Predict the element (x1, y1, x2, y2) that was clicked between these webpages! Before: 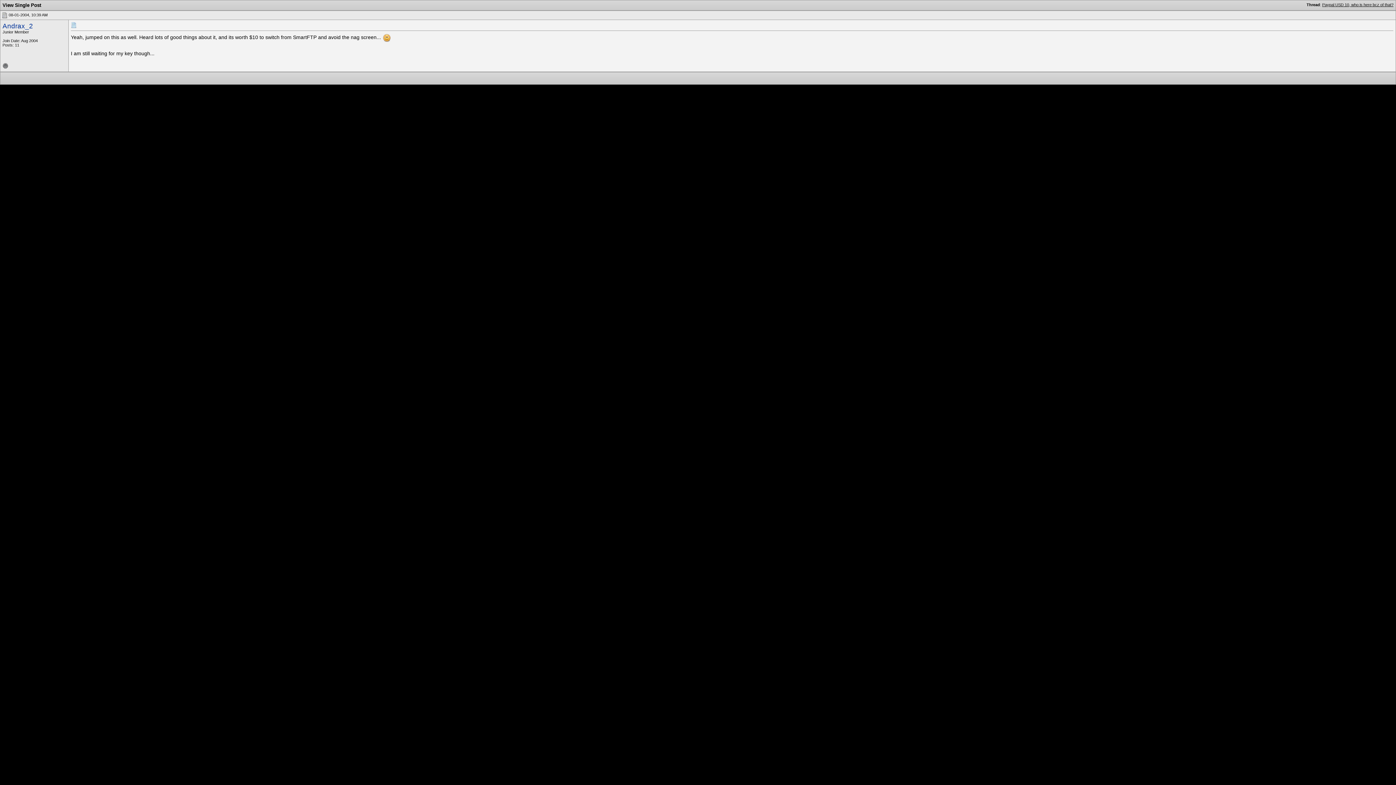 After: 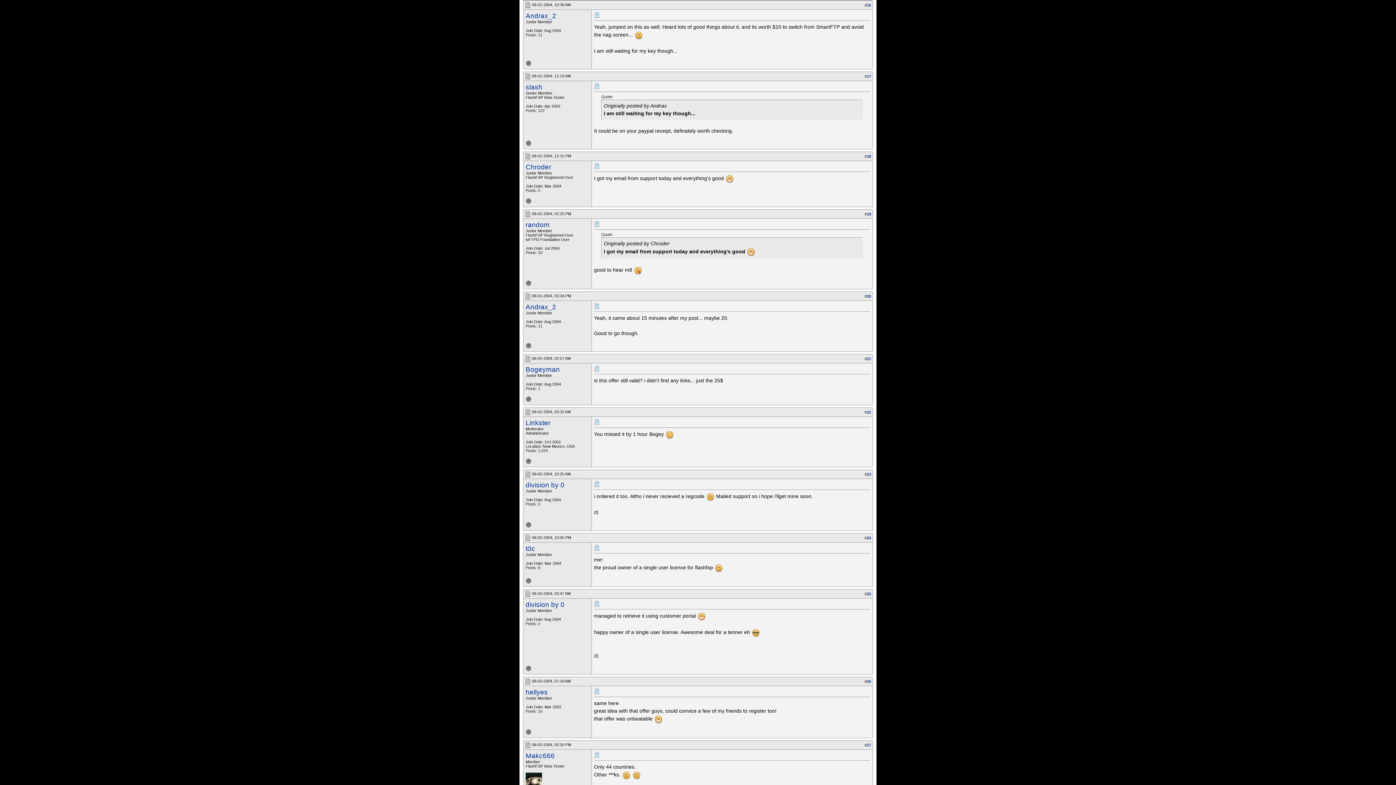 Action: bbox: (1322, 2, 1393, 6) label: Paypal USD 10, who is here bcz of that?